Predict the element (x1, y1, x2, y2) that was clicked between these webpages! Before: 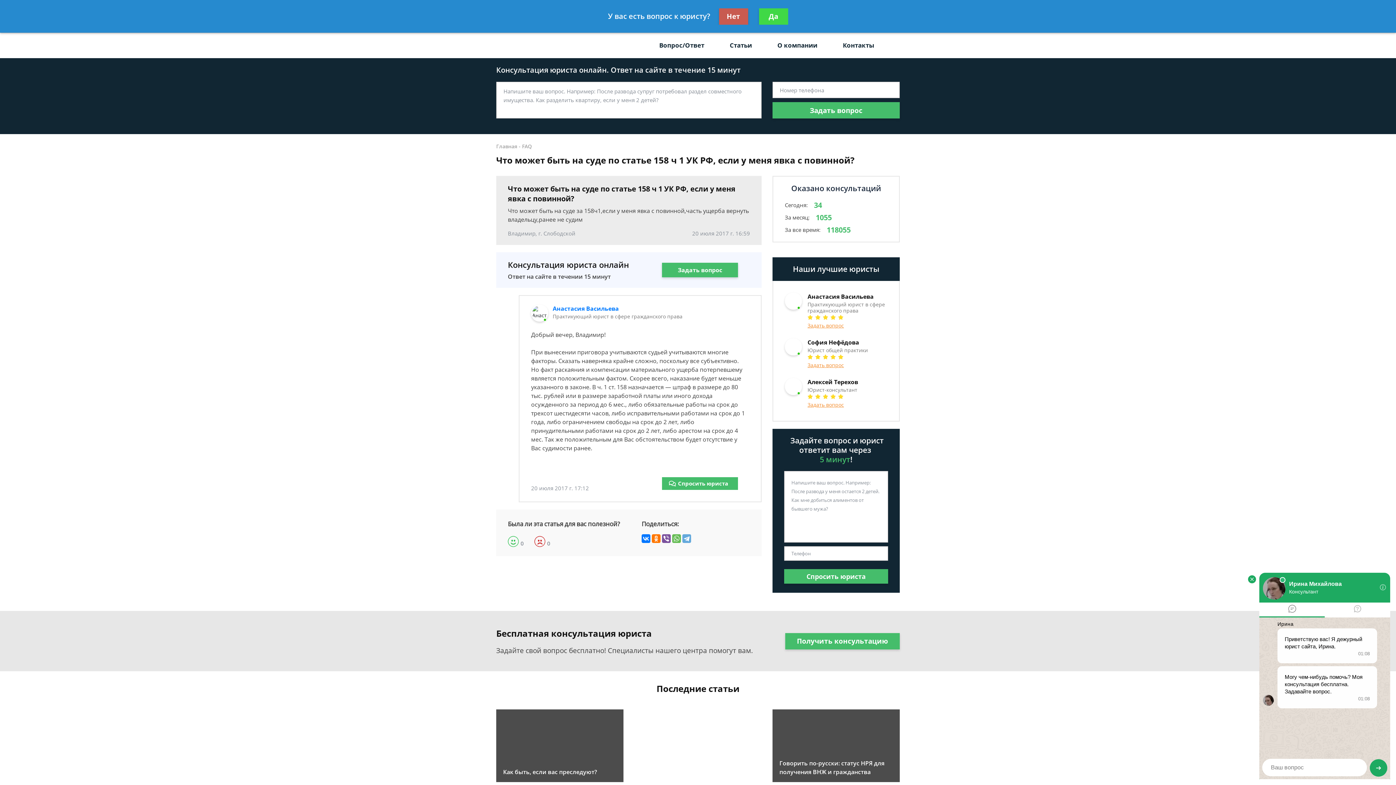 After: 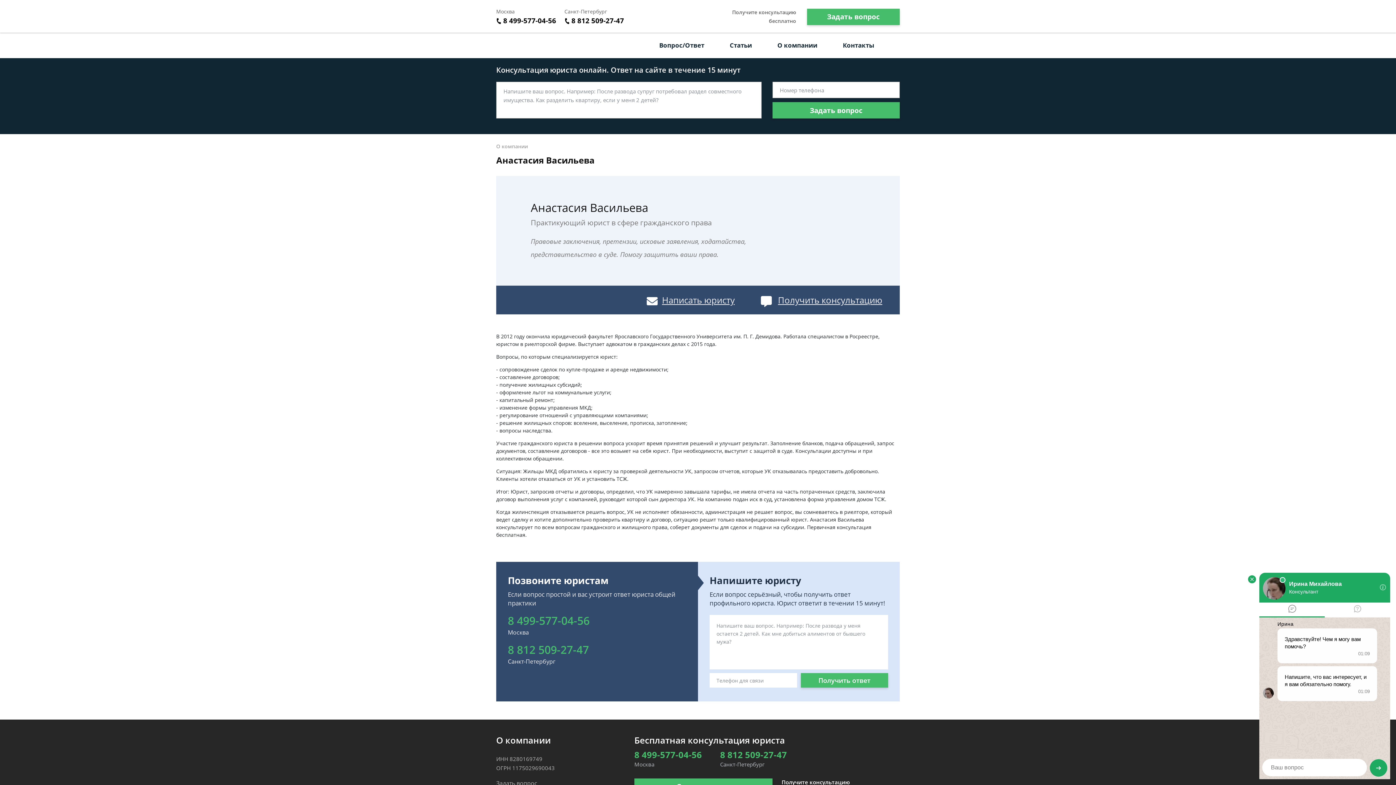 Action: label: Анастасия Васильева bbox: (552, 304, 619, 312)